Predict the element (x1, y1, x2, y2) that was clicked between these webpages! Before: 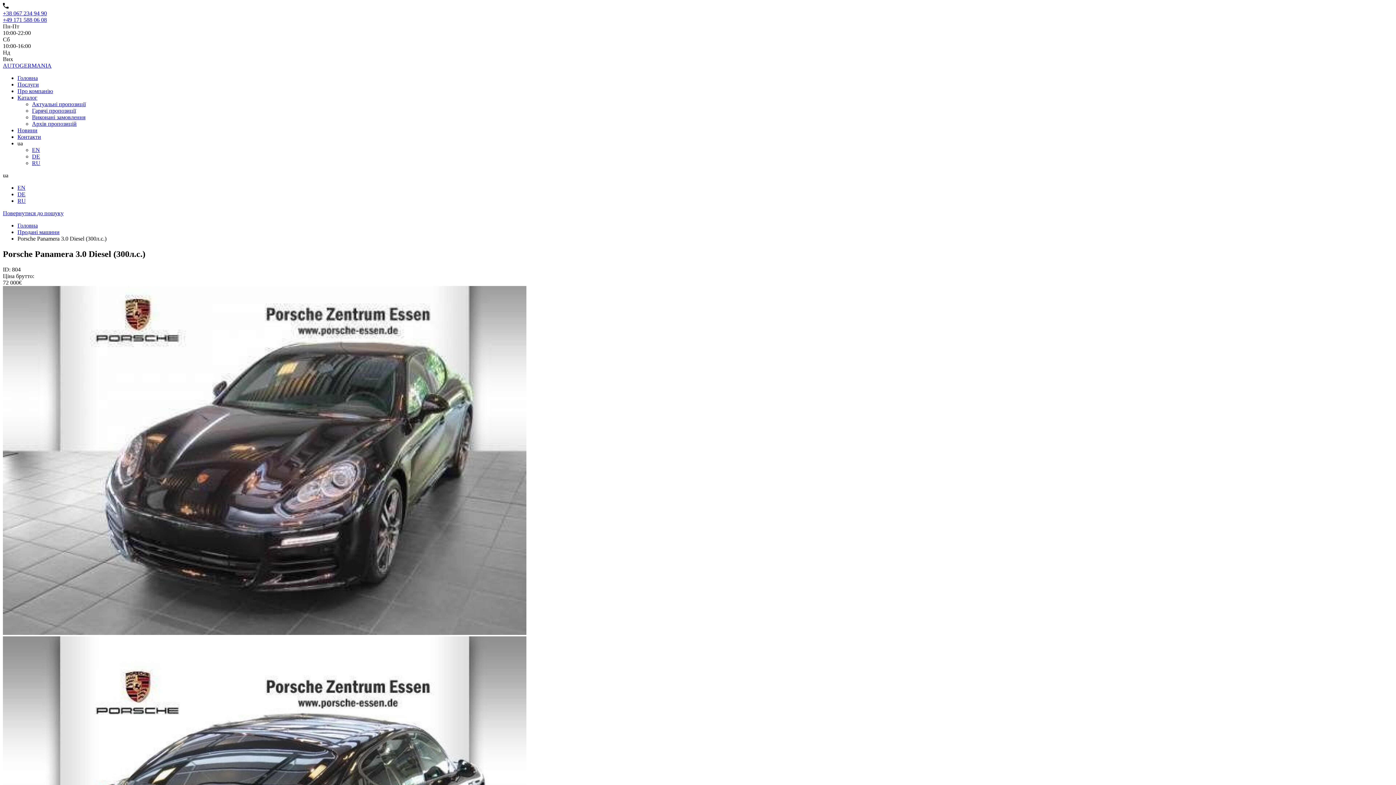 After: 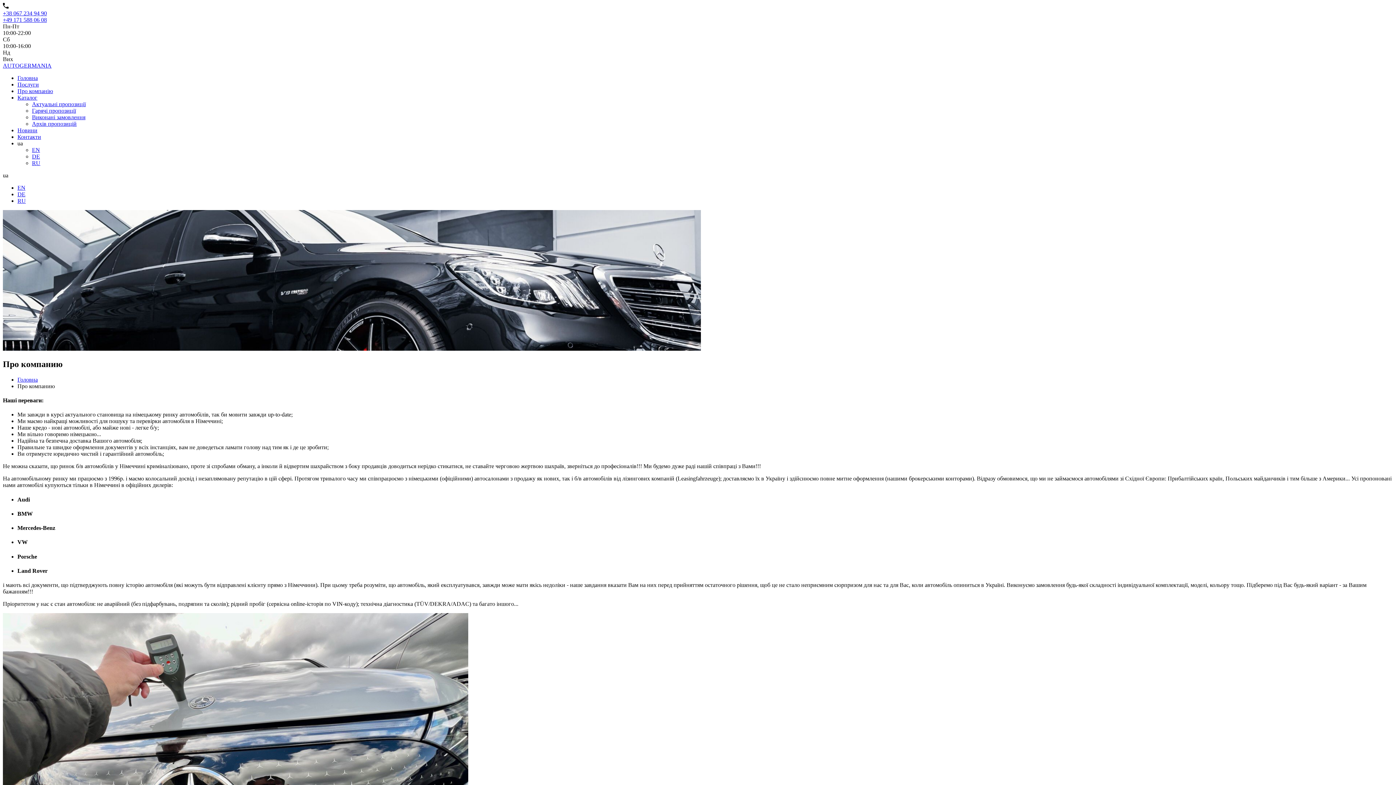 Action: label: Про компанію bbox: (17, 88, 53, 94)